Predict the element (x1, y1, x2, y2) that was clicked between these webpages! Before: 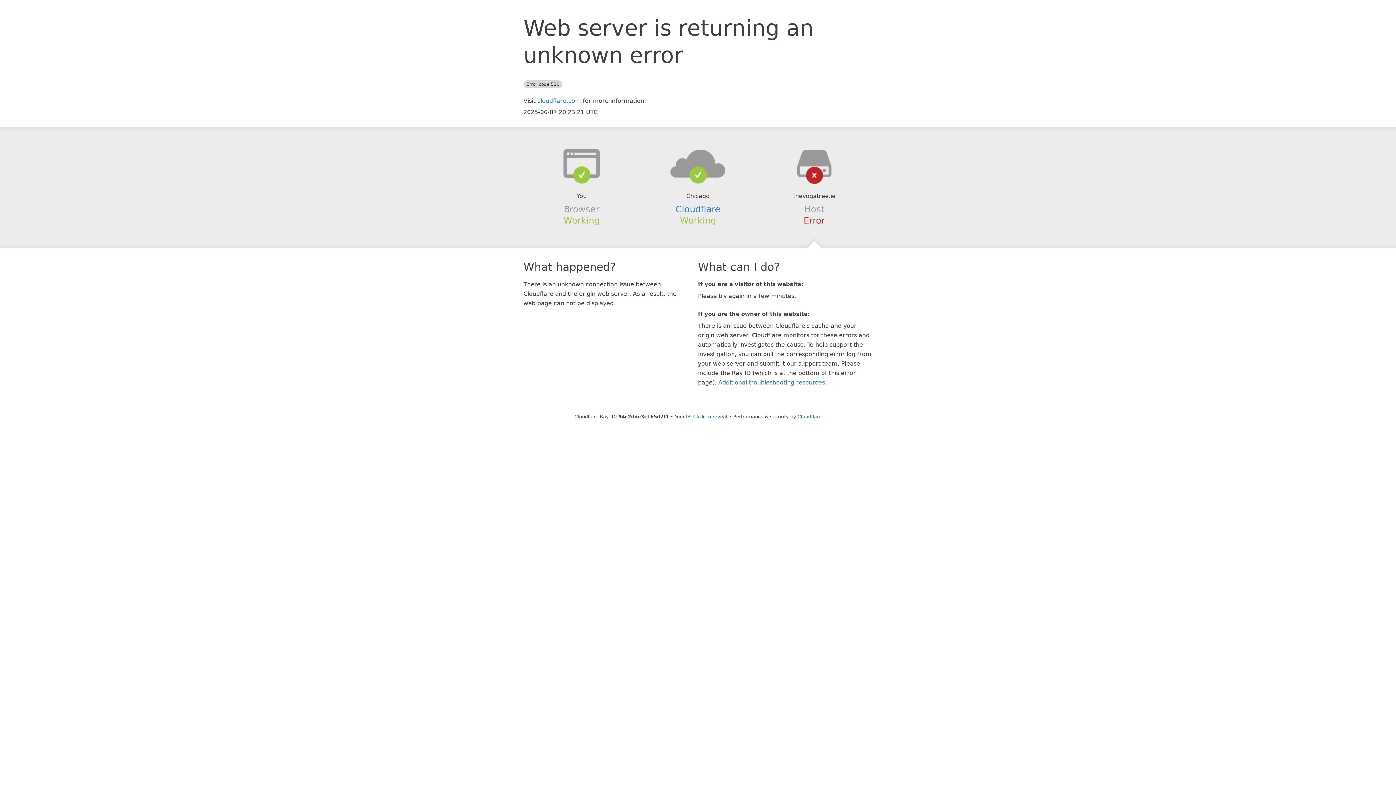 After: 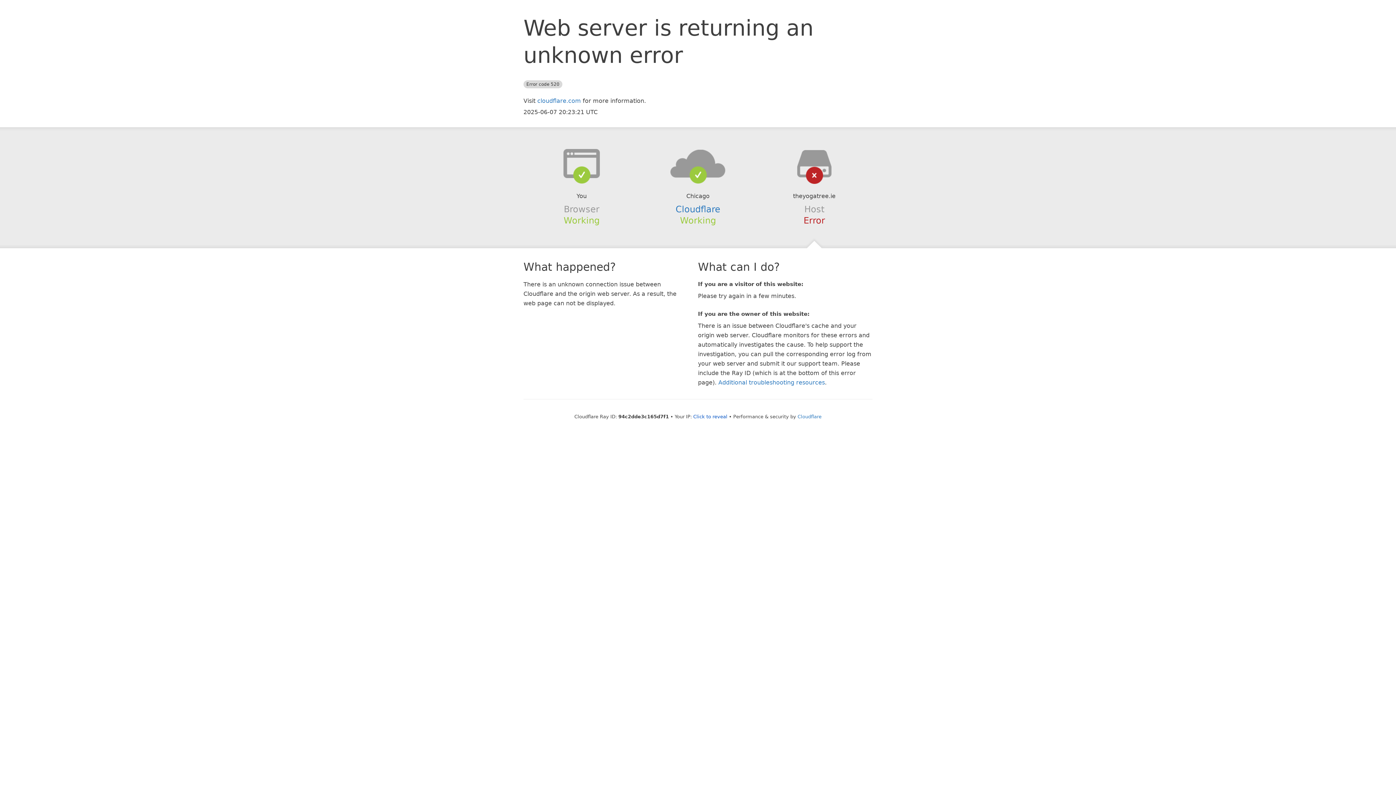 Action: bbox: (639, 148, 756, 178)